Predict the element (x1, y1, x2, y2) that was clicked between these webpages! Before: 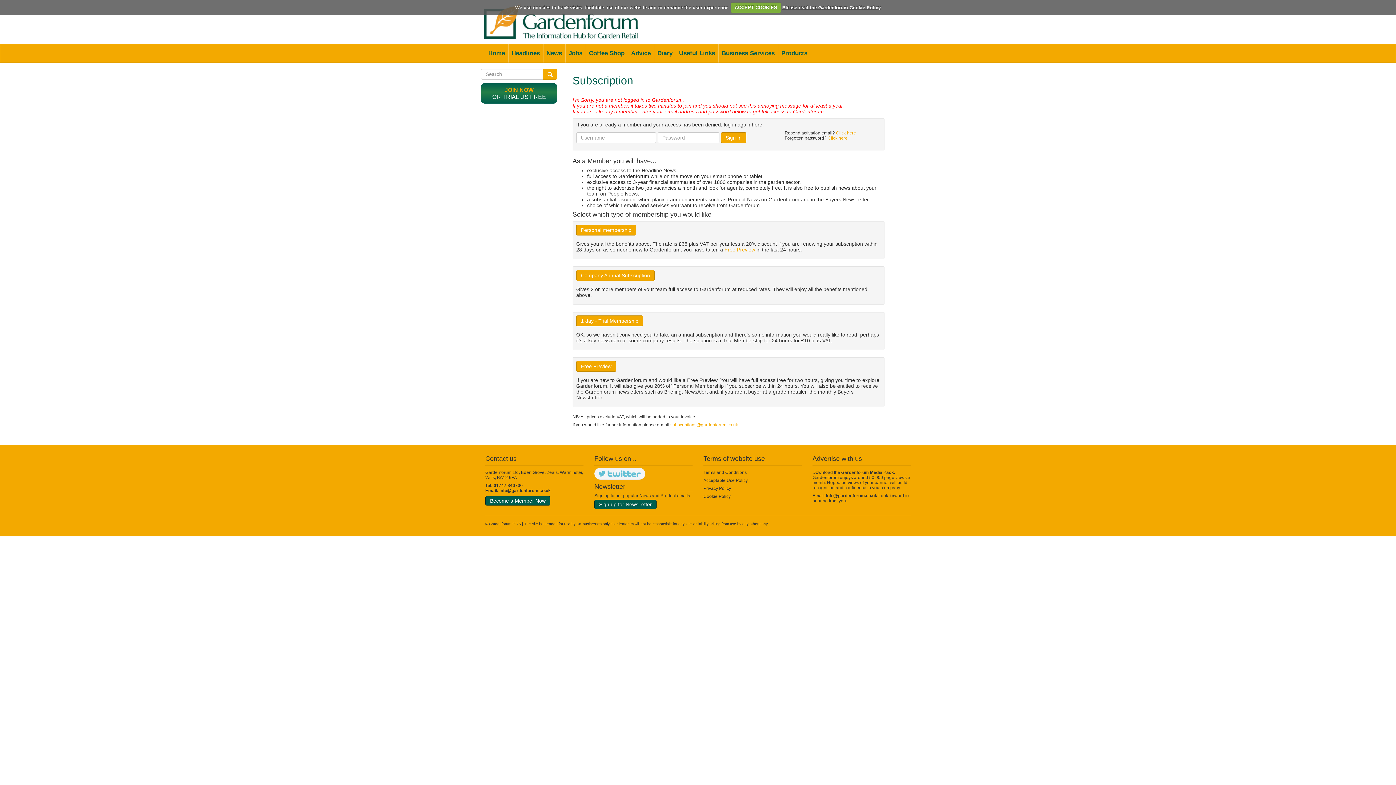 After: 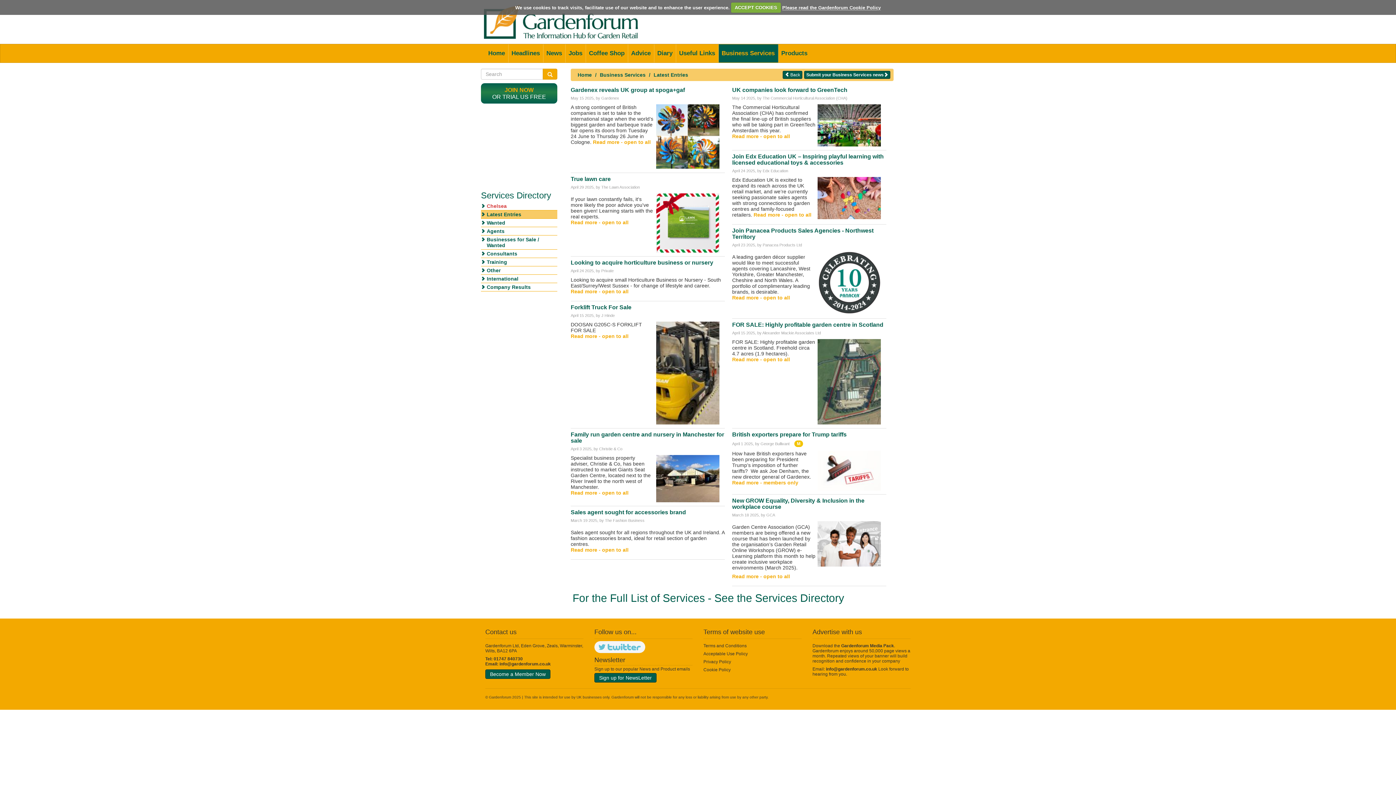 Action: label: Business Services bbox: (718, 44, 778, 62)